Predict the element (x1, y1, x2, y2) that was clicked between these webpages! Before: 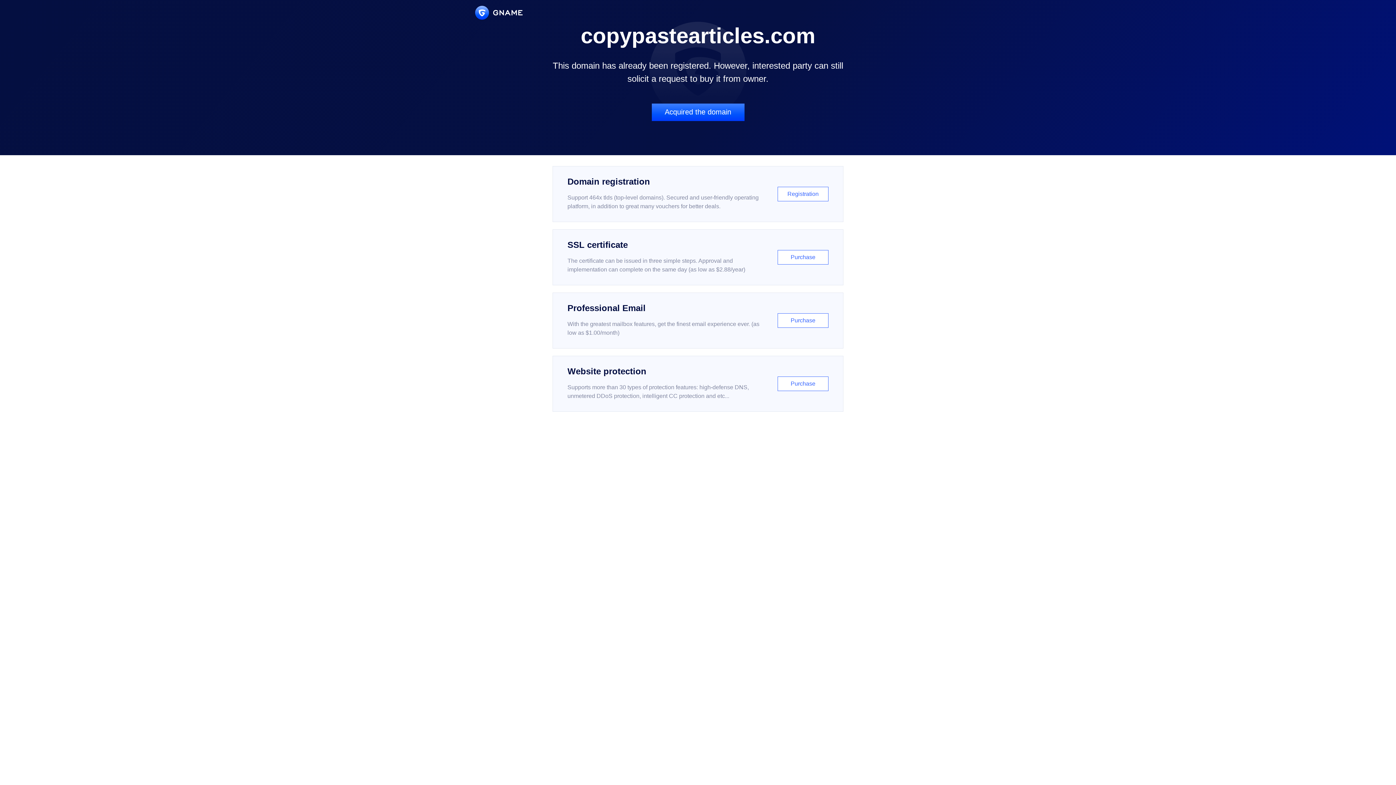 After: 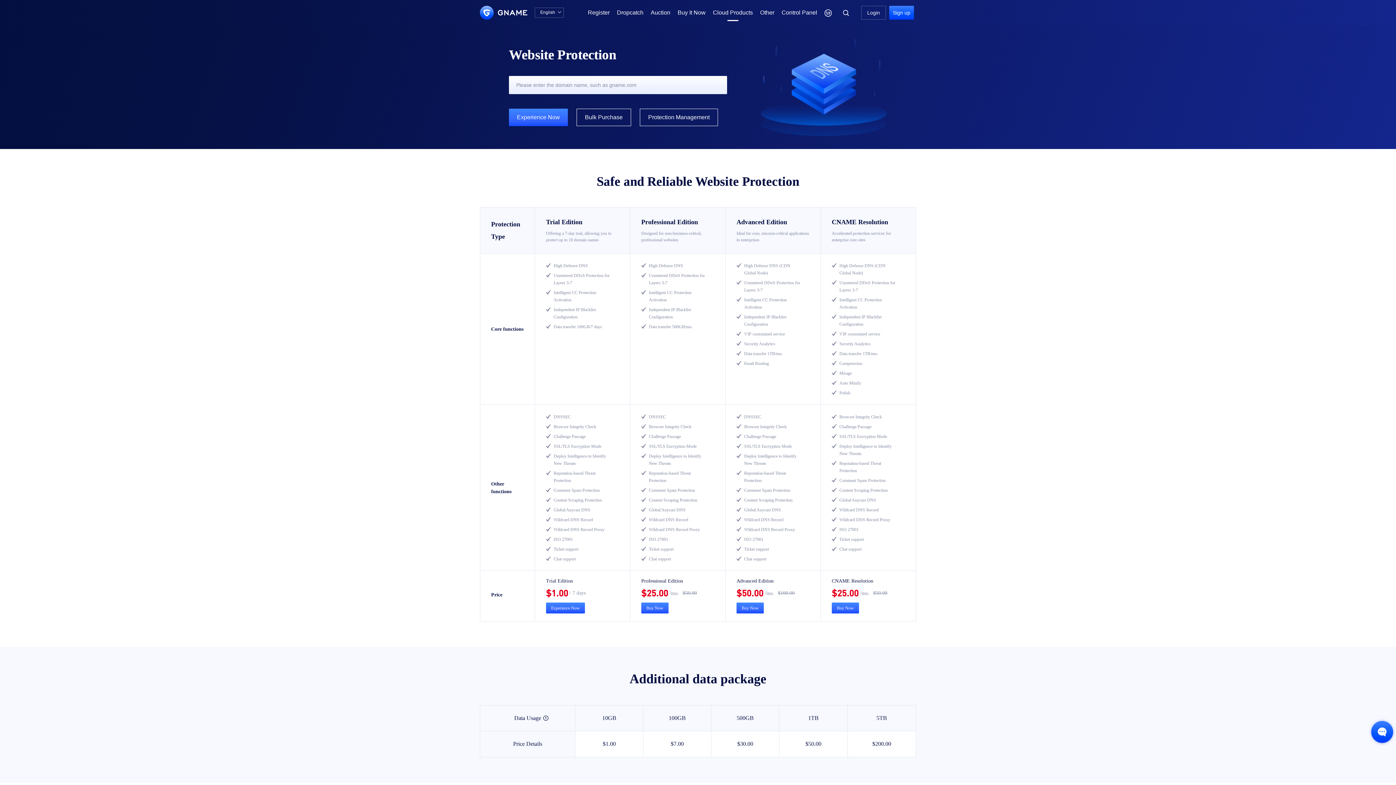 Action: label: Website protection

Supports more than 30 types of protection features: high-defense DNS, unmetered DDoS protection, intelligent CC protection and etc...

Purchase bbox: (552, 356, 843, 412)